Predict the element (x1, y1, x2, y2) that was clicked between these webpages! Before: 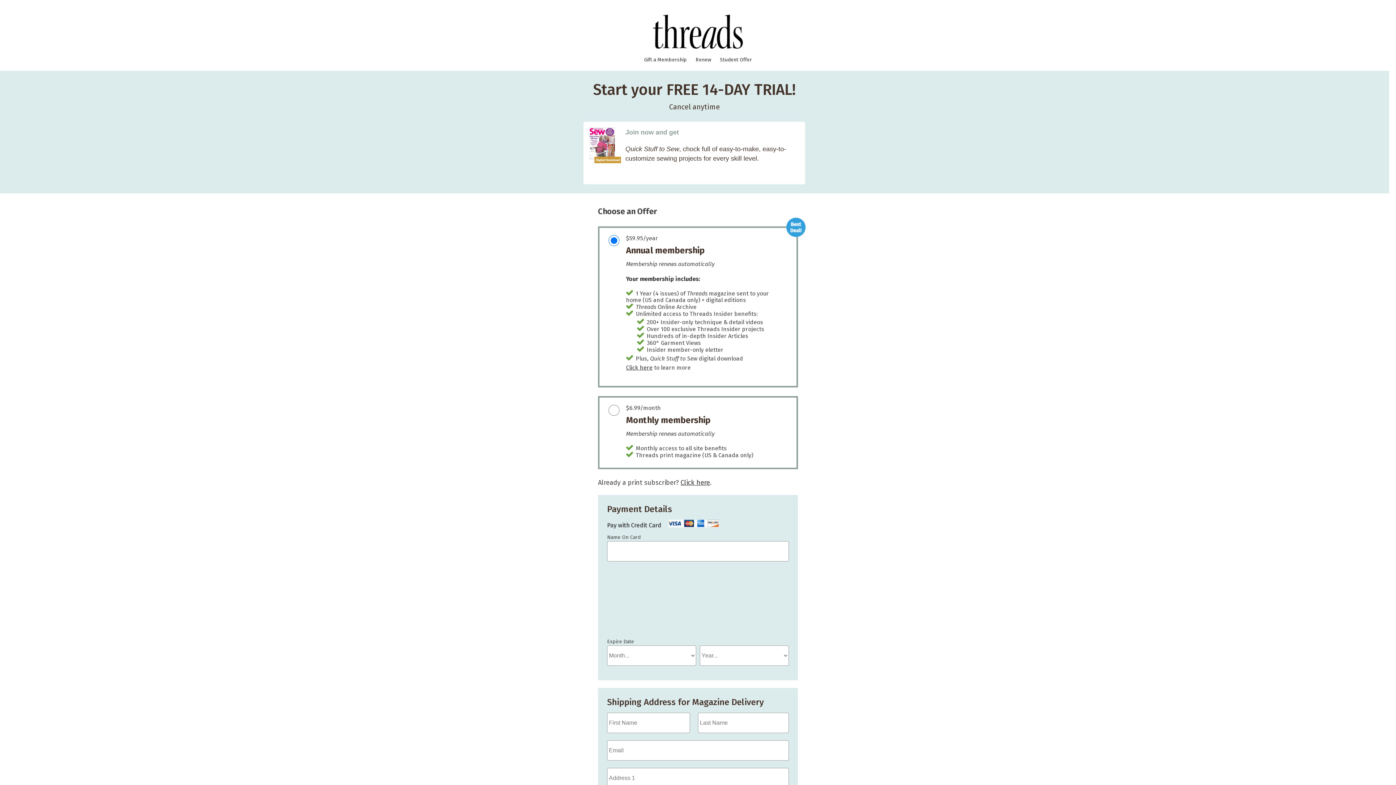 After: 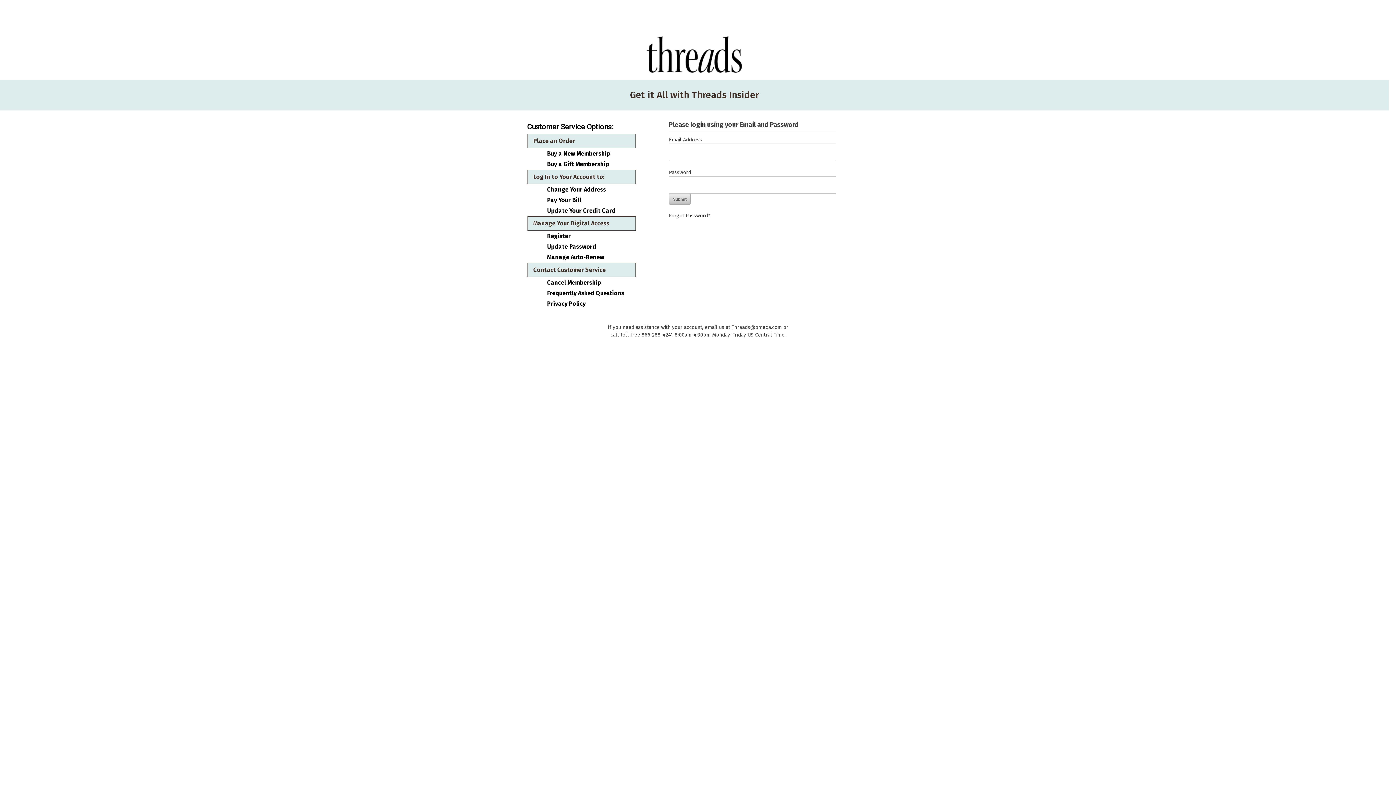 Action: bbox: (692, 56, 715, 63) label: Renew